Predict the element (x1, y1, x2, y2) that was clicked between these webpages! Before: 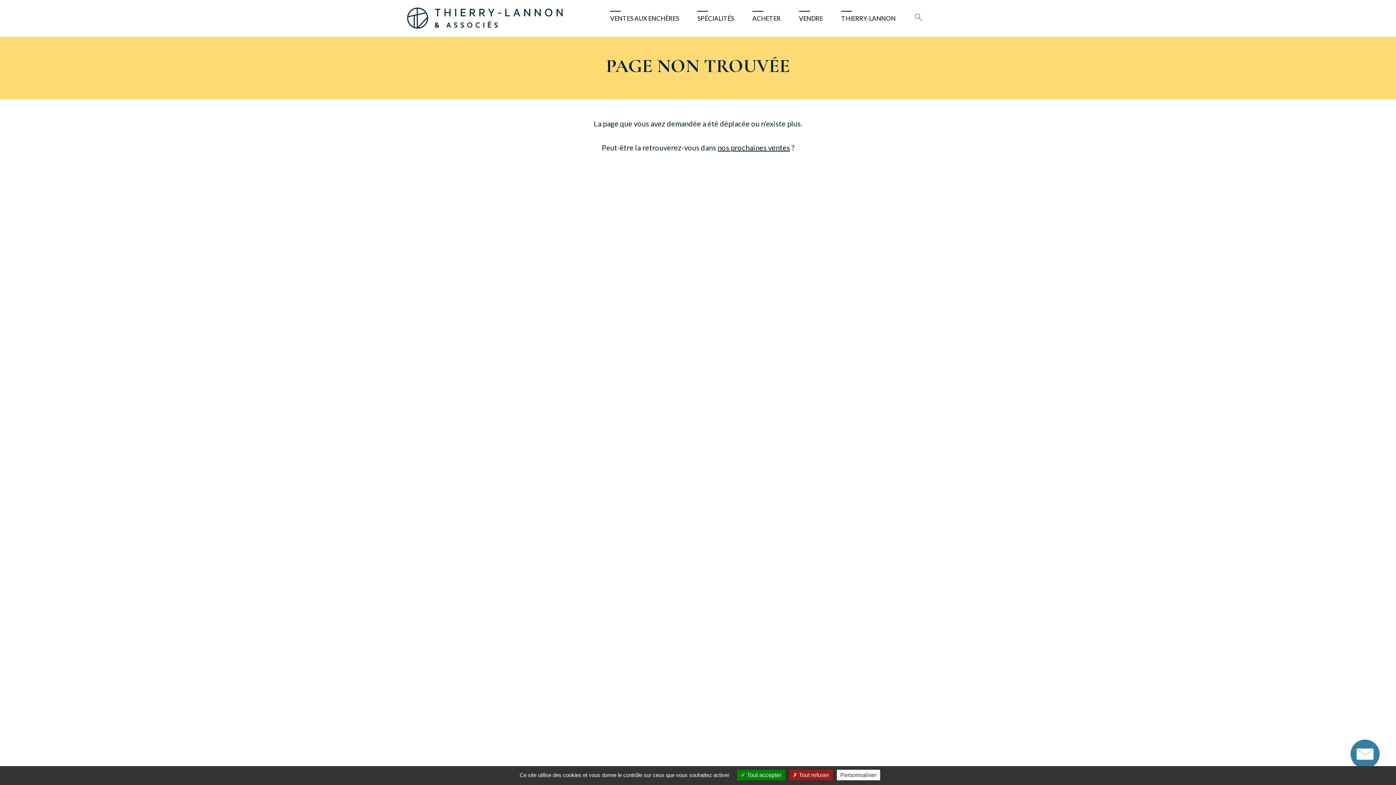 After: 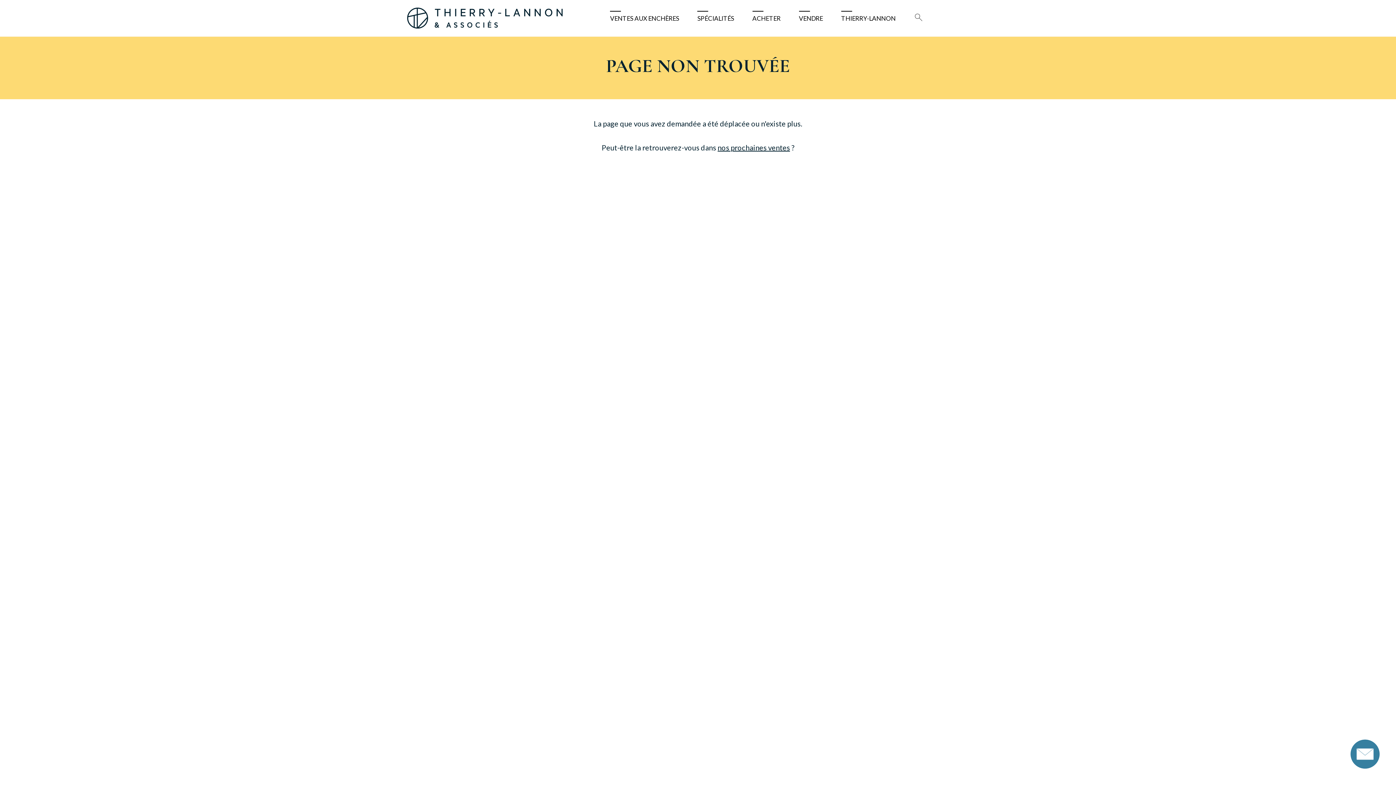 Action: label:  Tout refuser bbox: (789, 770, 832, 780)